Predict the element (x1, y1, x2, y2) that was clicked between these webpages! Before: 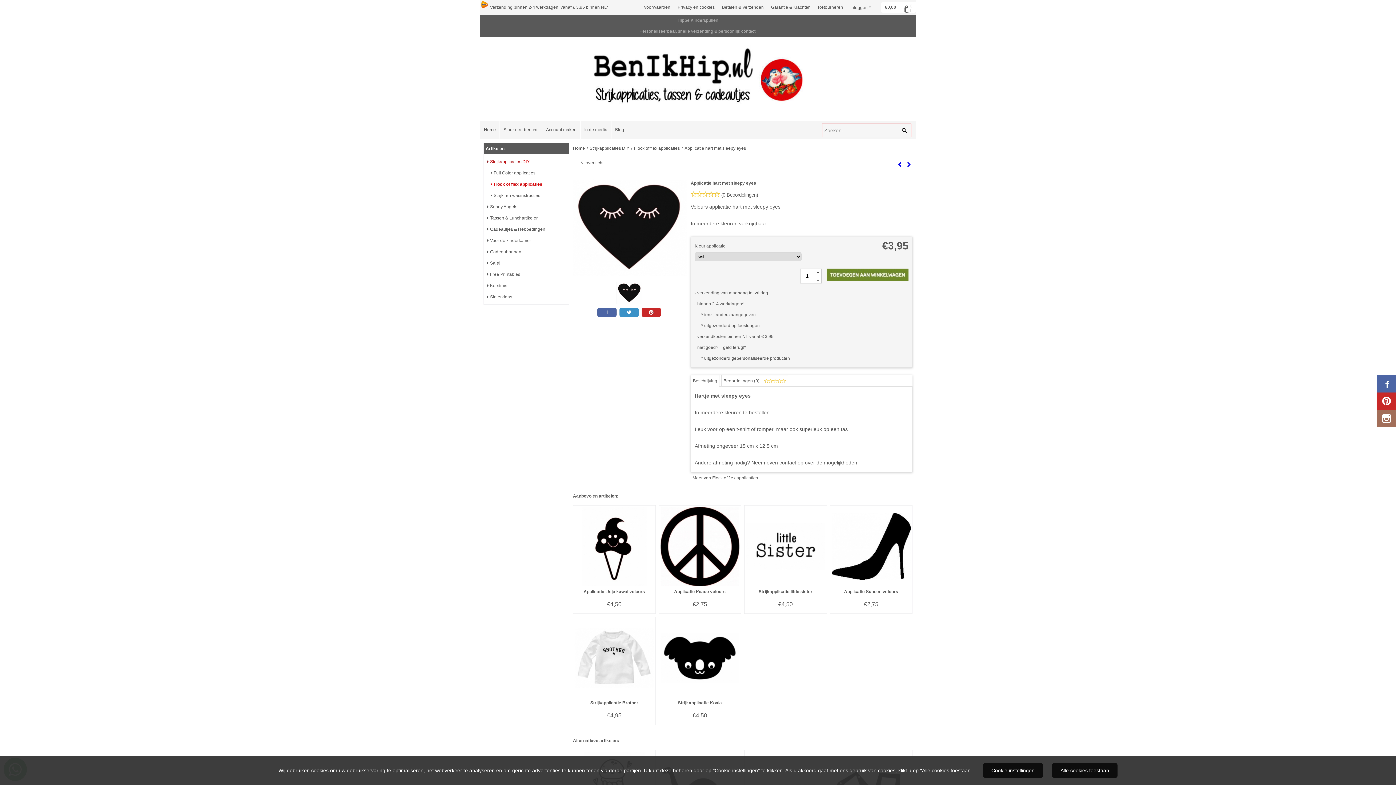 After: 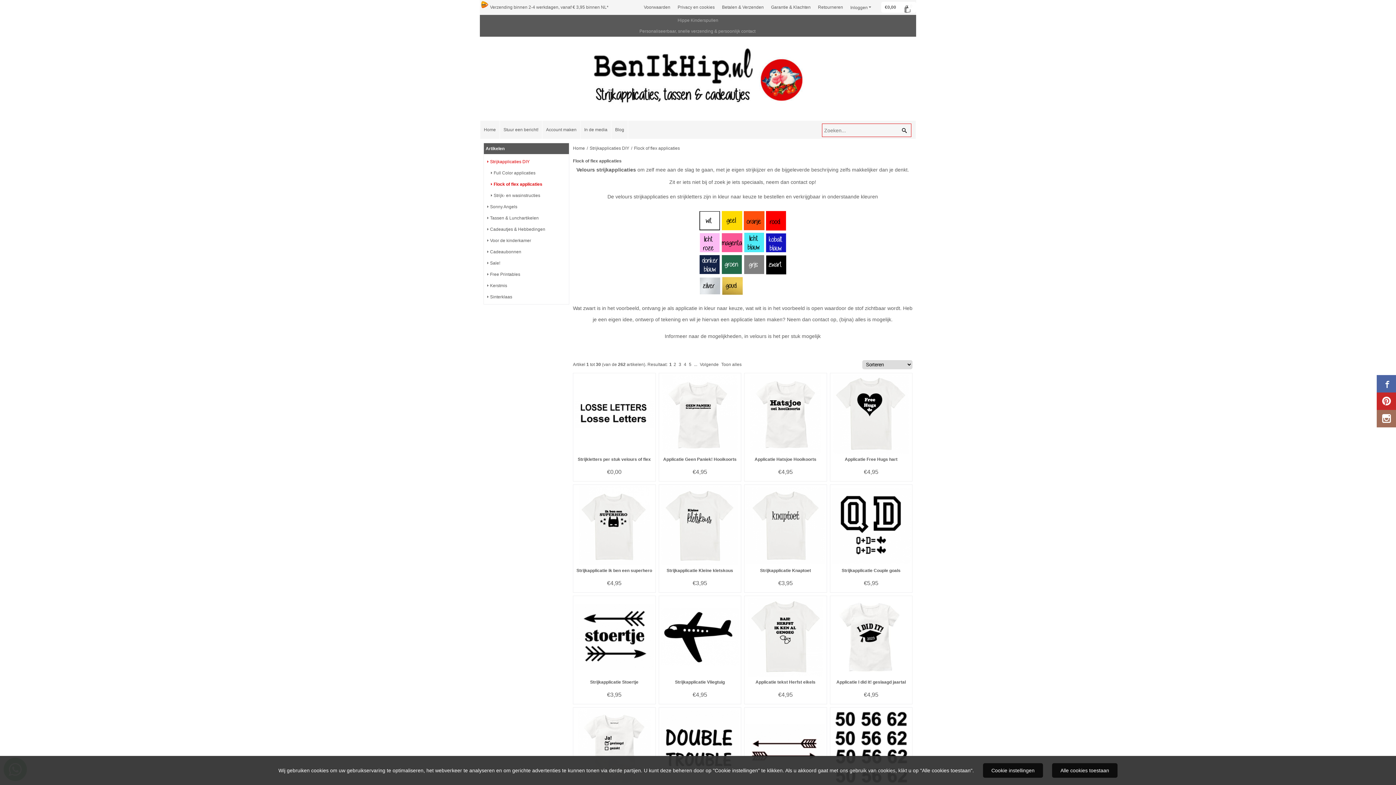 Action: label:  overzicht bbox: (580, 160, 603, 165)